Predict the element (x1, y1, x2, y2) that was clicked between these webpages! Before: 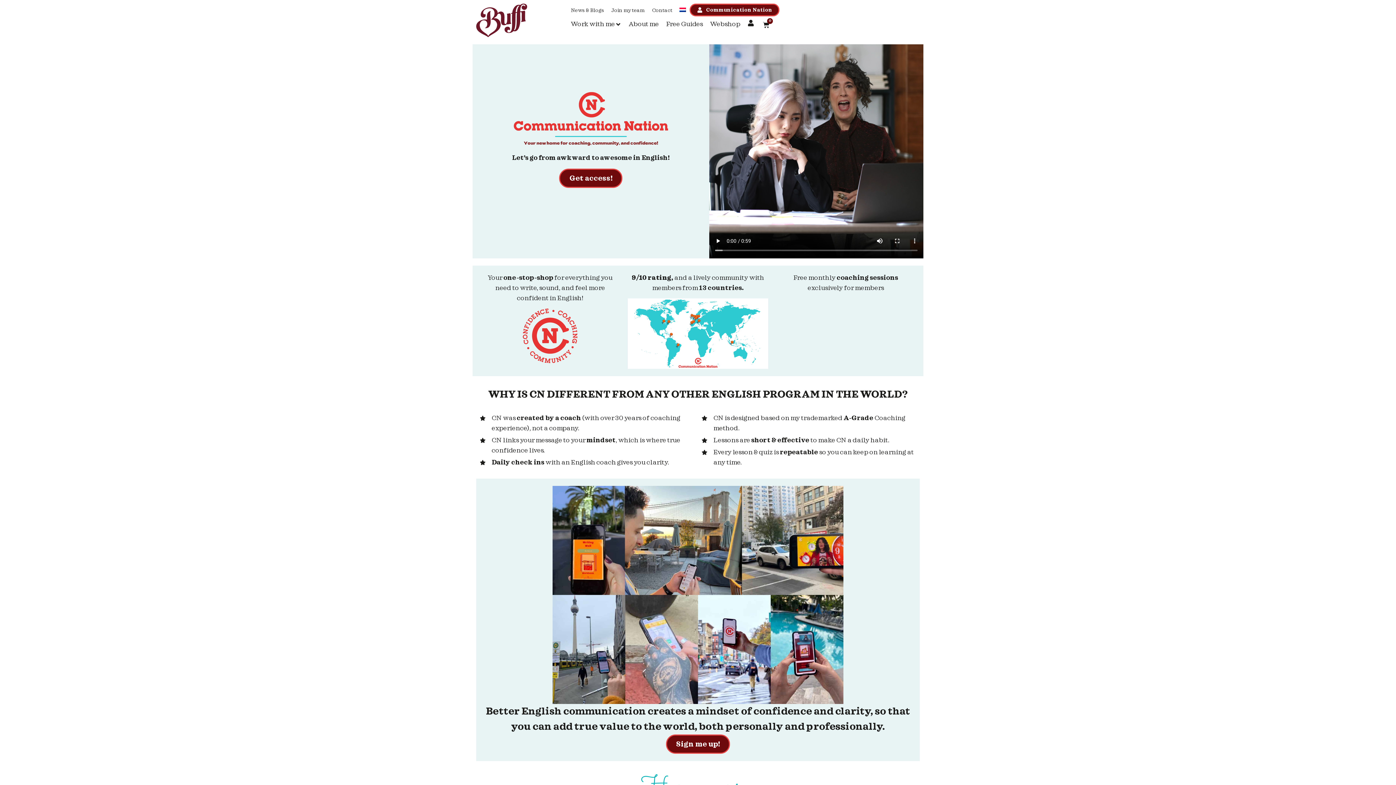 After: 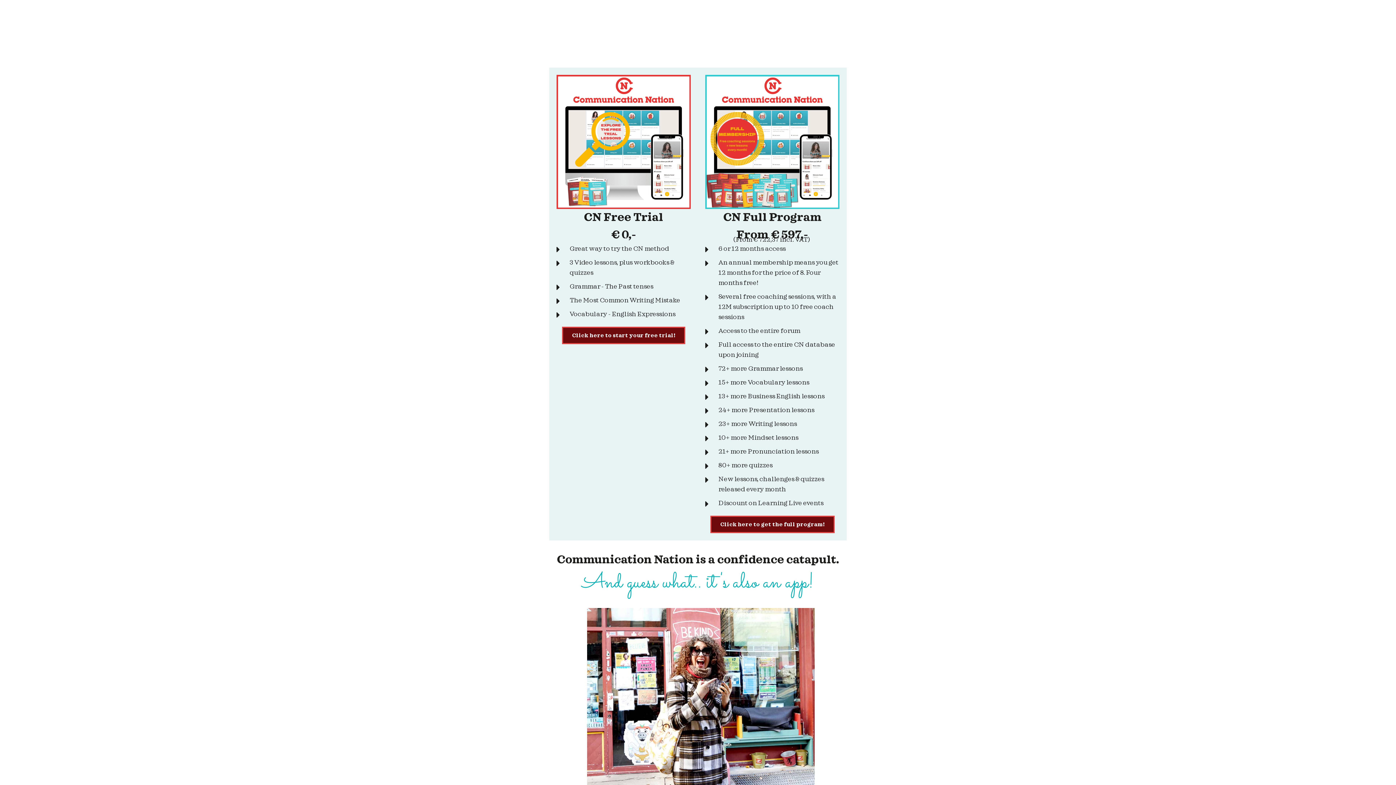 Action: bbox: (559, 168, 622, 187) label: Get access!